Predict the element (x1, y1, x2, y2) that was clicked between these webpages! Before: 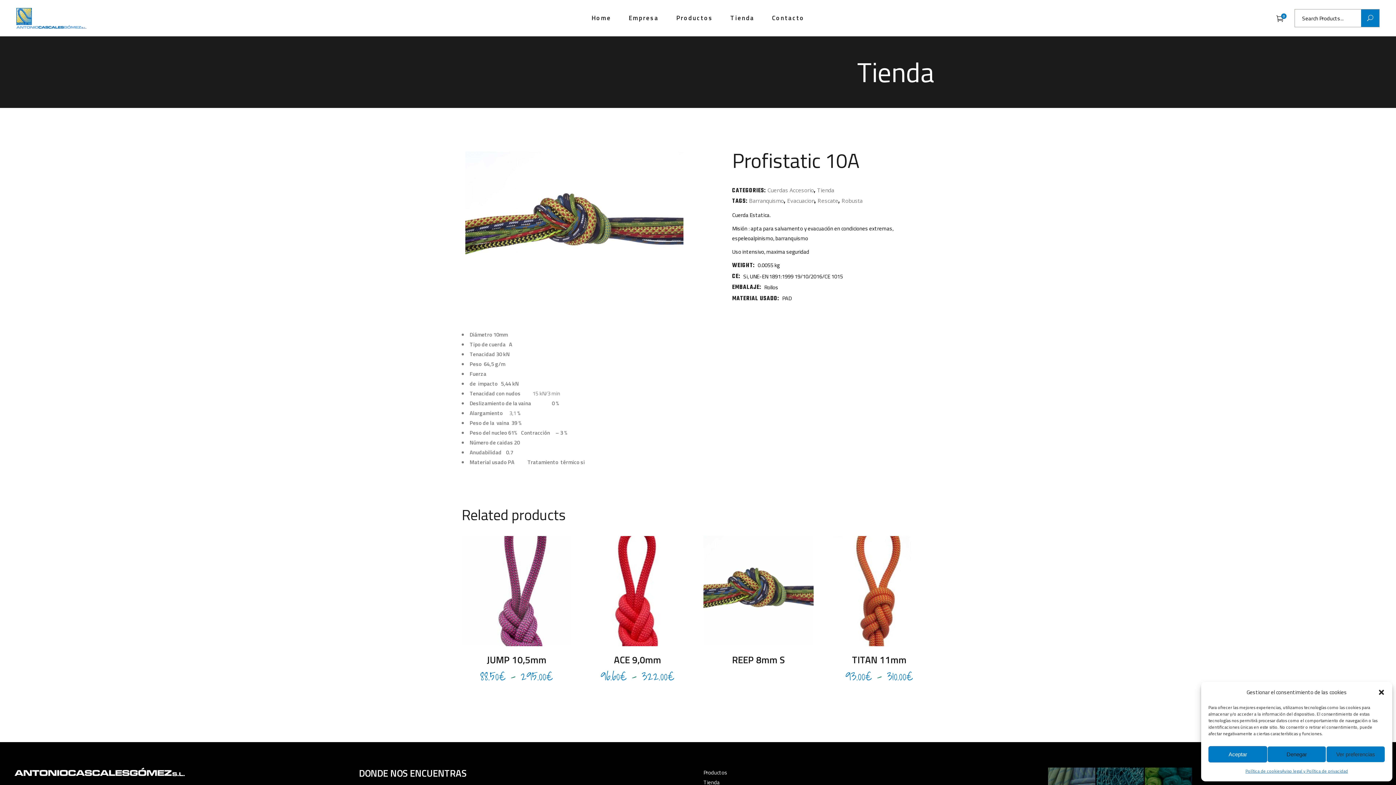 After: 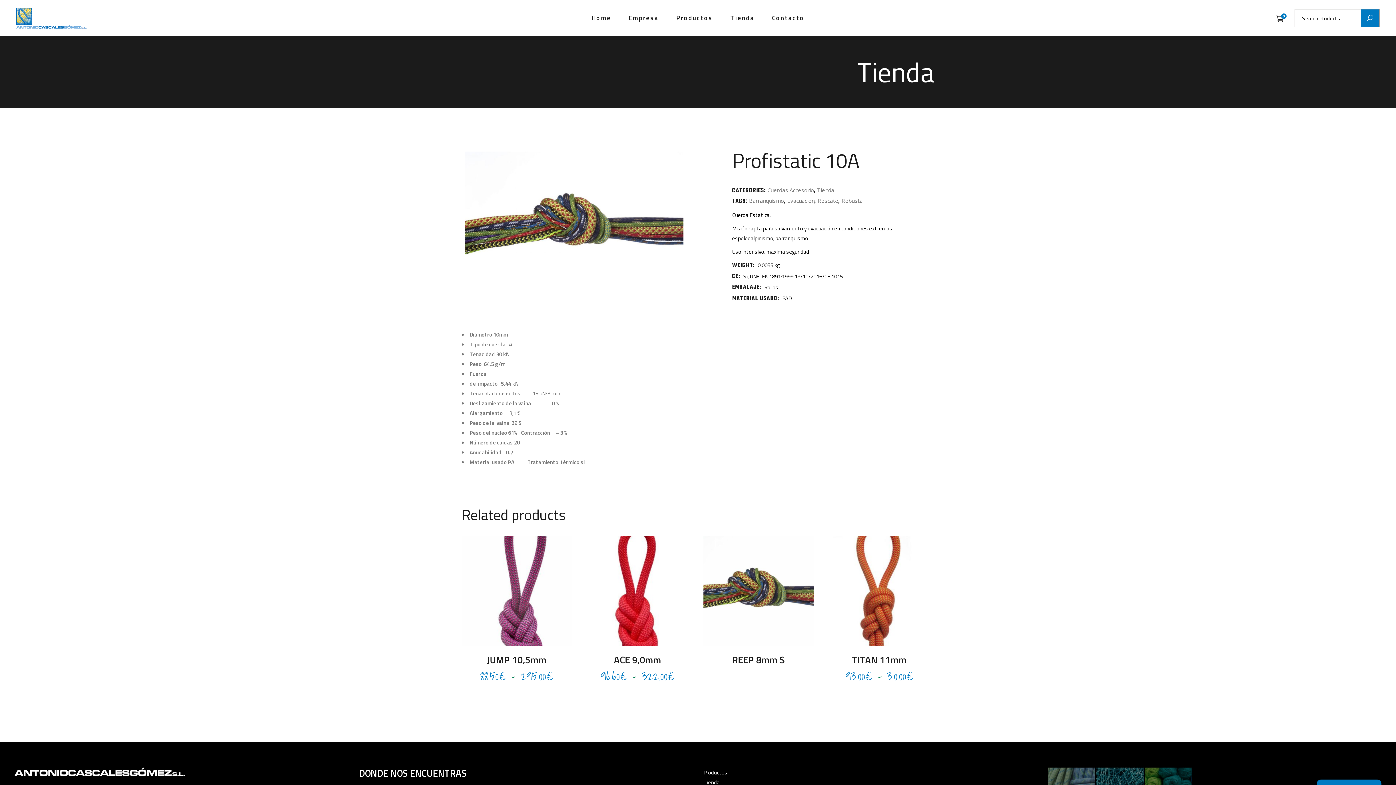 Action: label: Cerrar ventana bbox: (1378, 688, 1385, 696)